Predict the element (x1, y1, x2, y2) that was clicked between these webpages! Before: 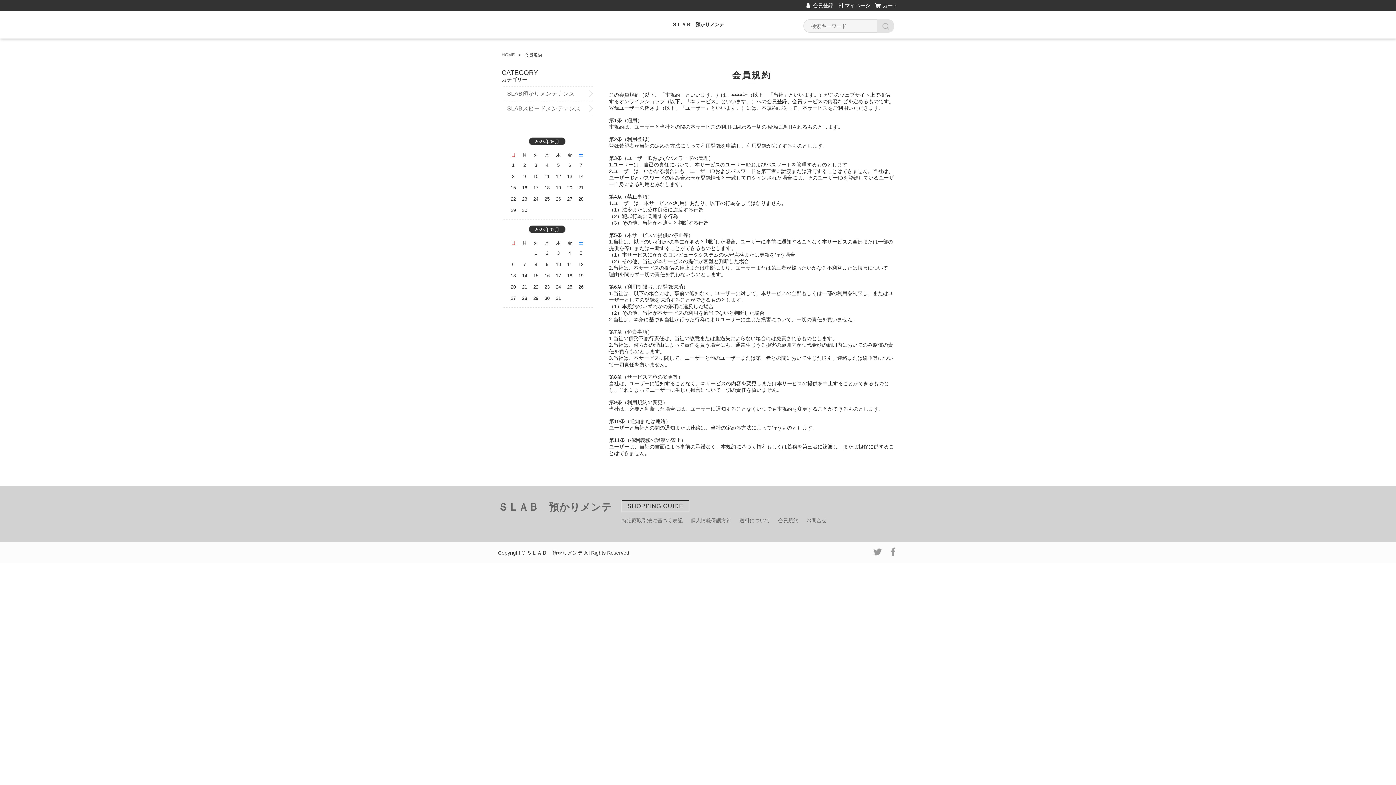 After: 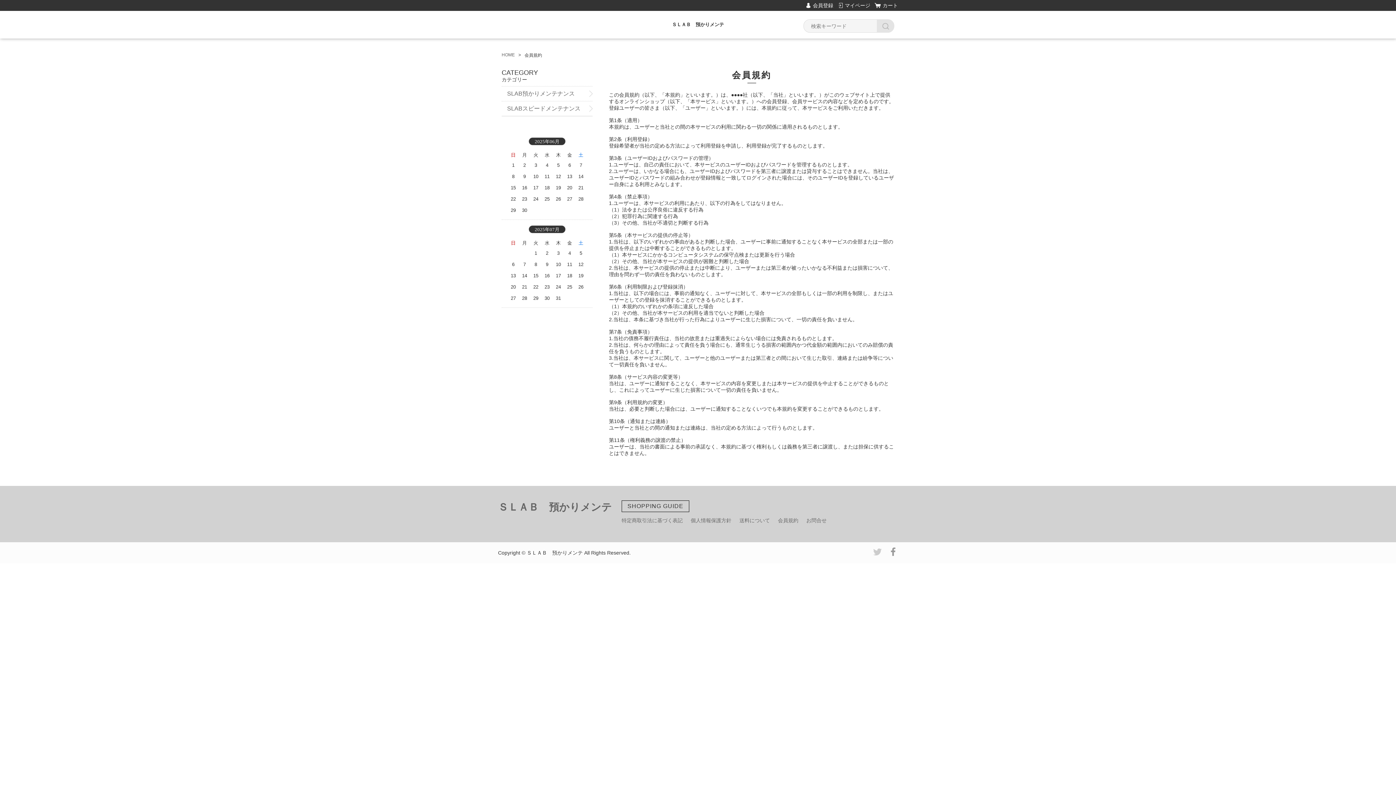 Action: bbox: (873, 552, 882, 557)